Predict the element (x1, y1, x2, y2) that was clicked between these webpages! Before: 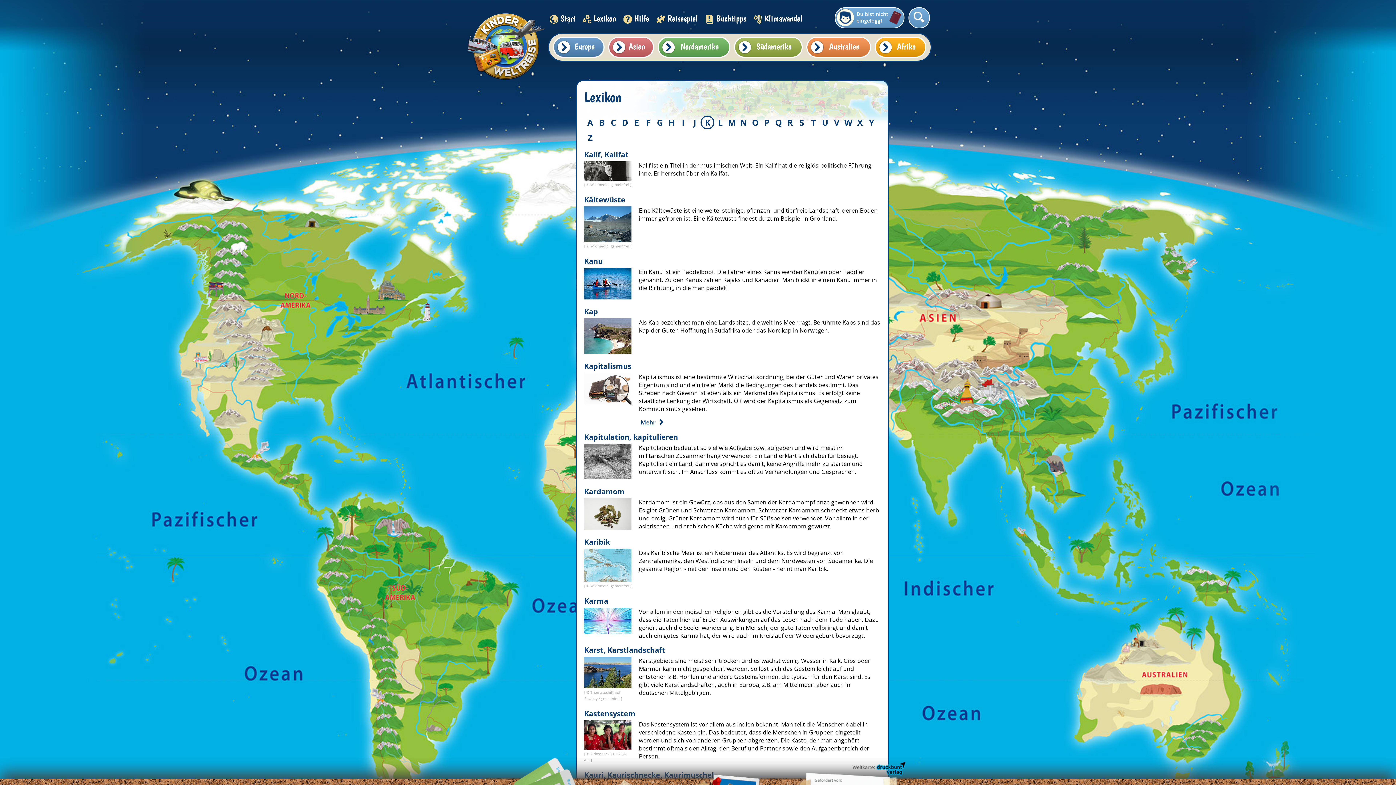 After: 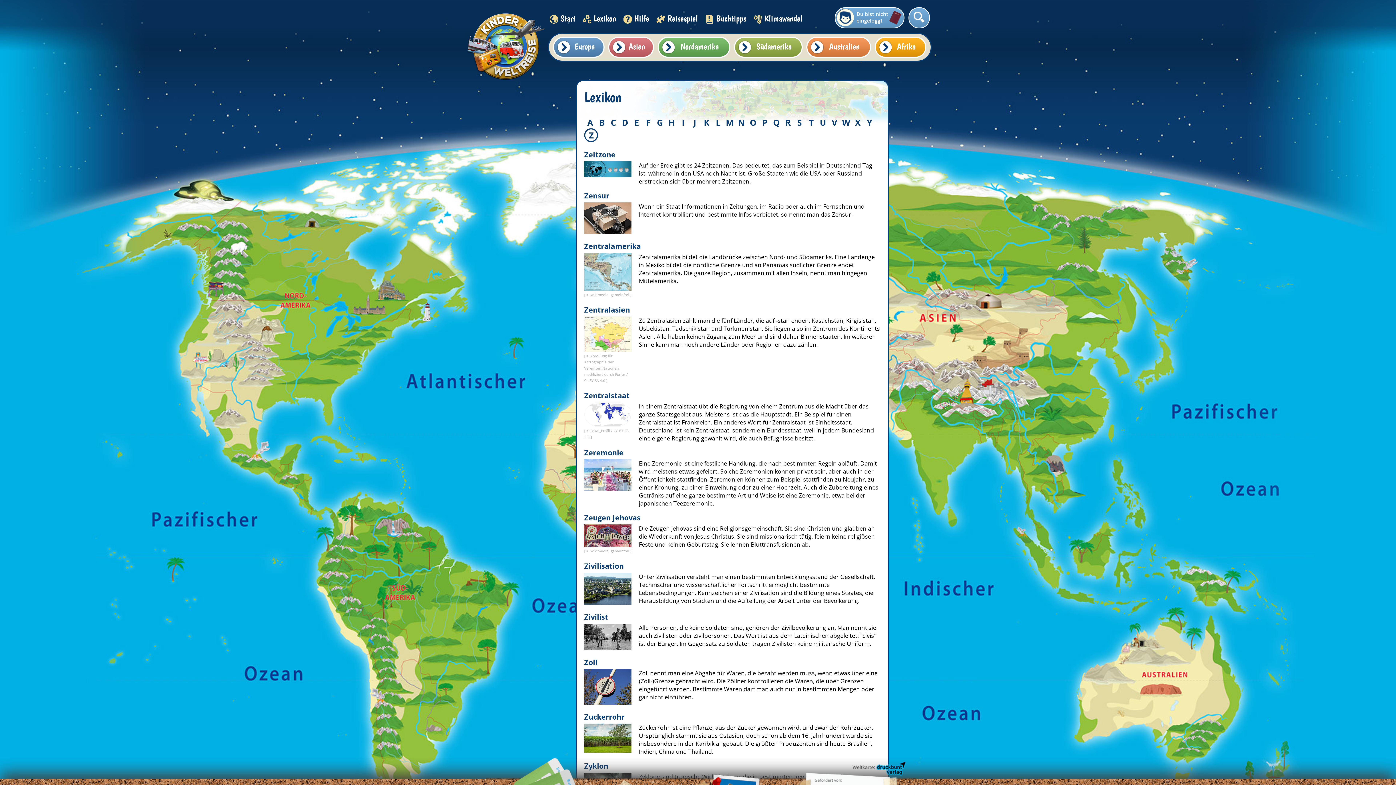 Action: label: Z bbox: (584, 131, 596, 143)